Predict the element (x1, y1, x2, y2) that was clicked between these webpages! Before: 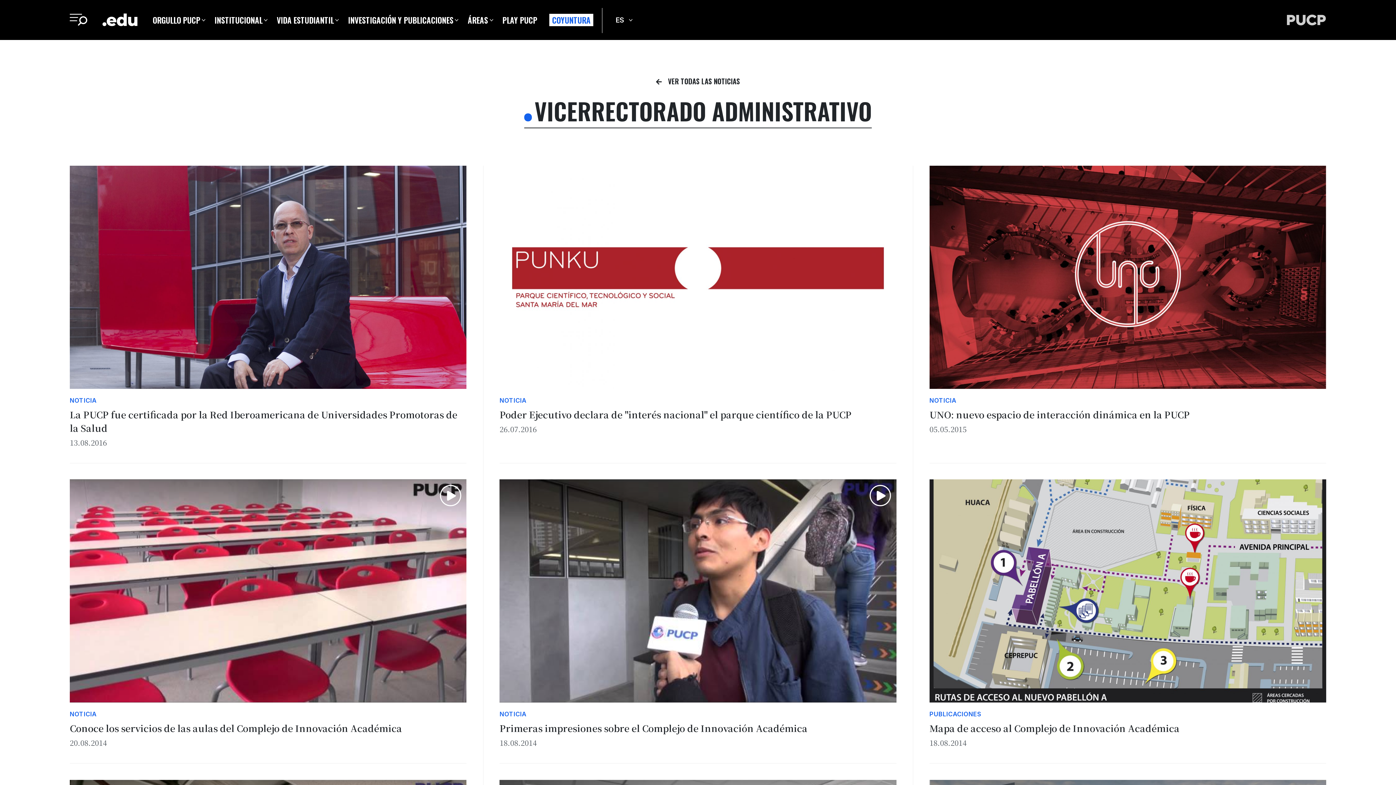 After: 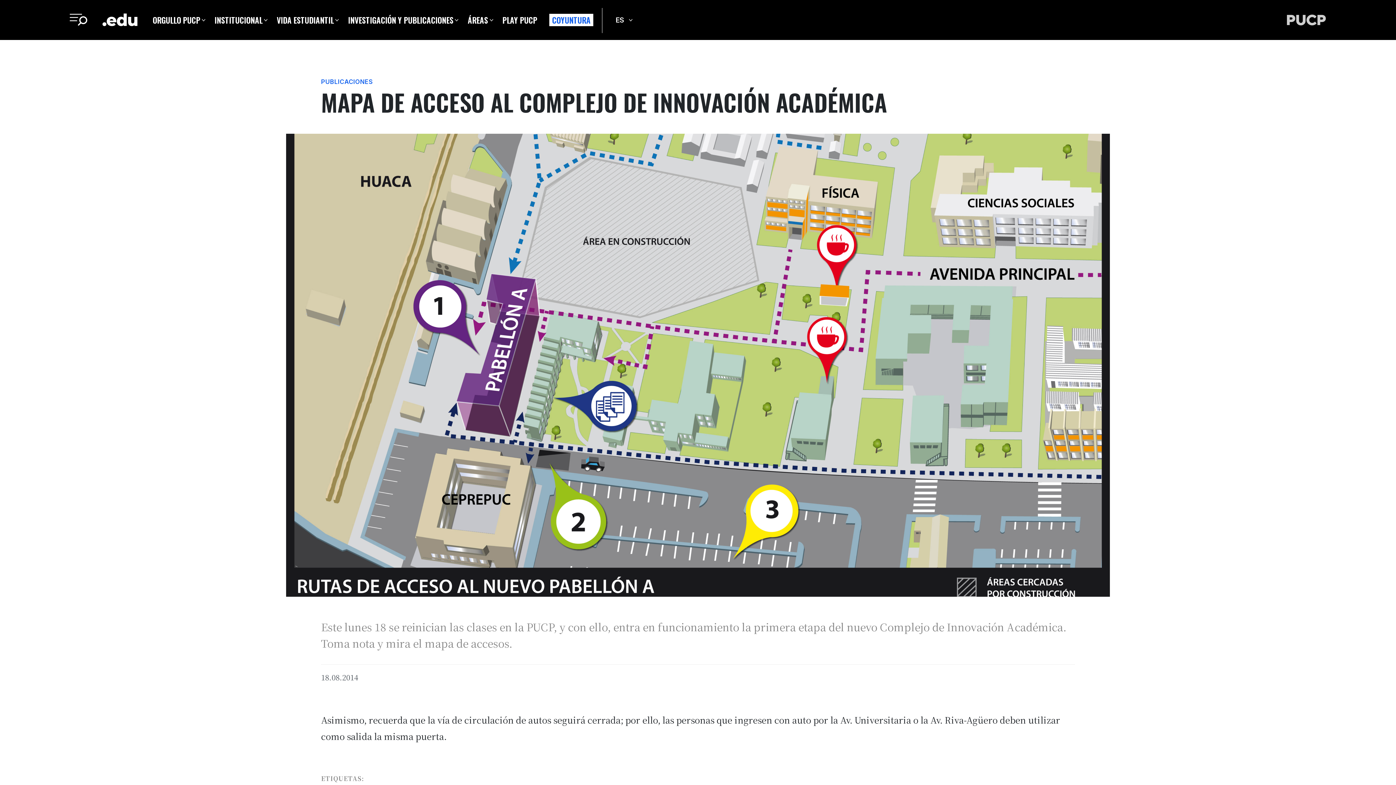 Action: bbox: (929, 479, 1326, 702)